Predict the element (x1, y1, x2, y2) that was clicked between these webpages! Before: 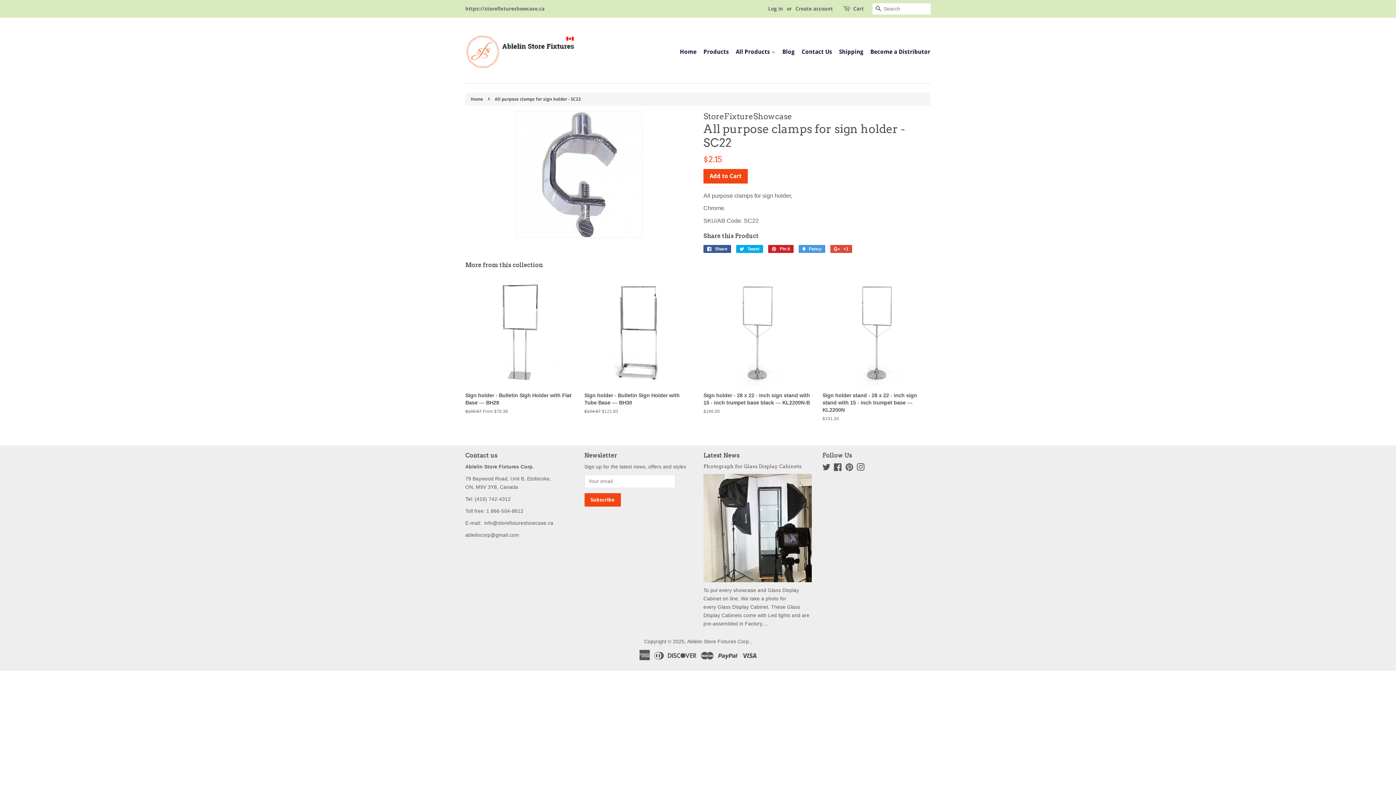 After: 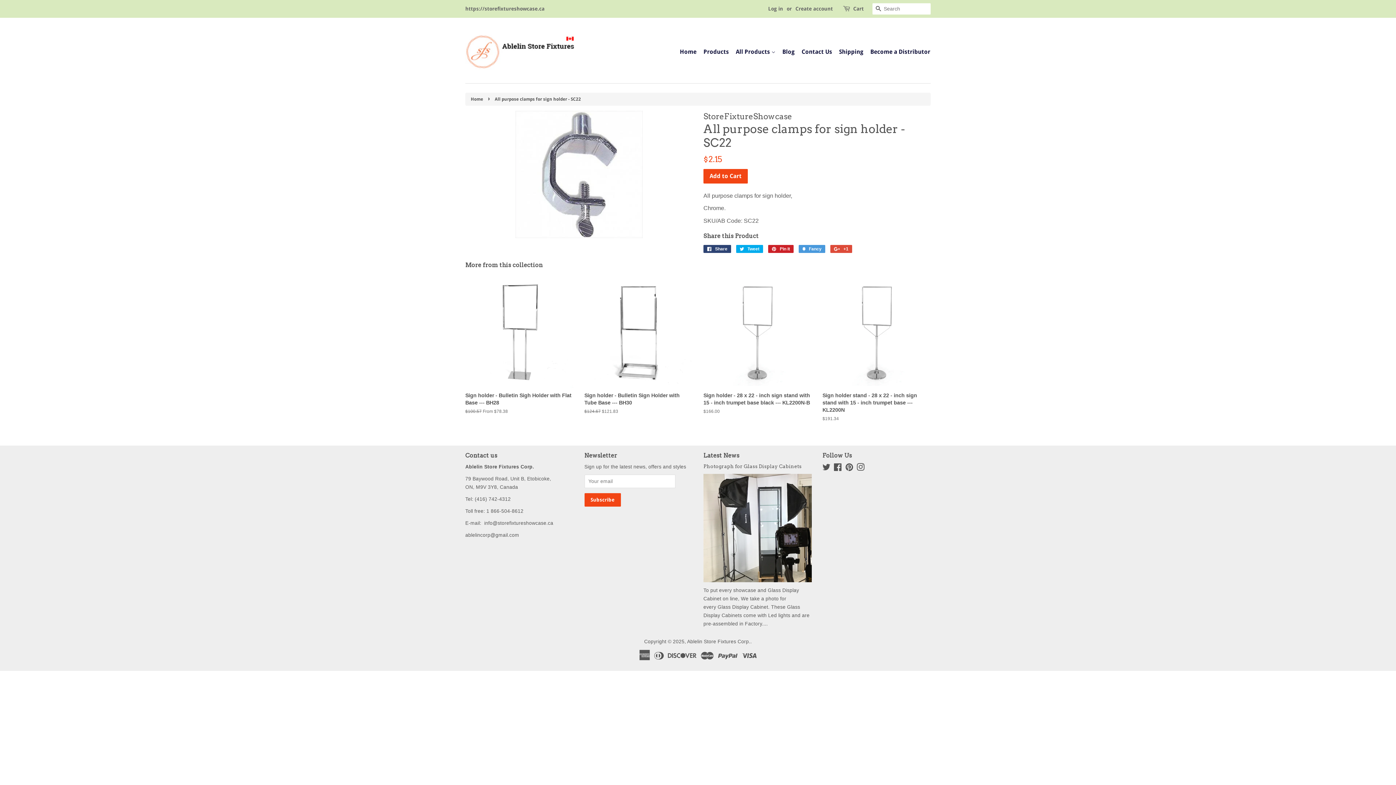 Action: bbox: (703, 245, 731, 253) label:  Share
Share on Facebook